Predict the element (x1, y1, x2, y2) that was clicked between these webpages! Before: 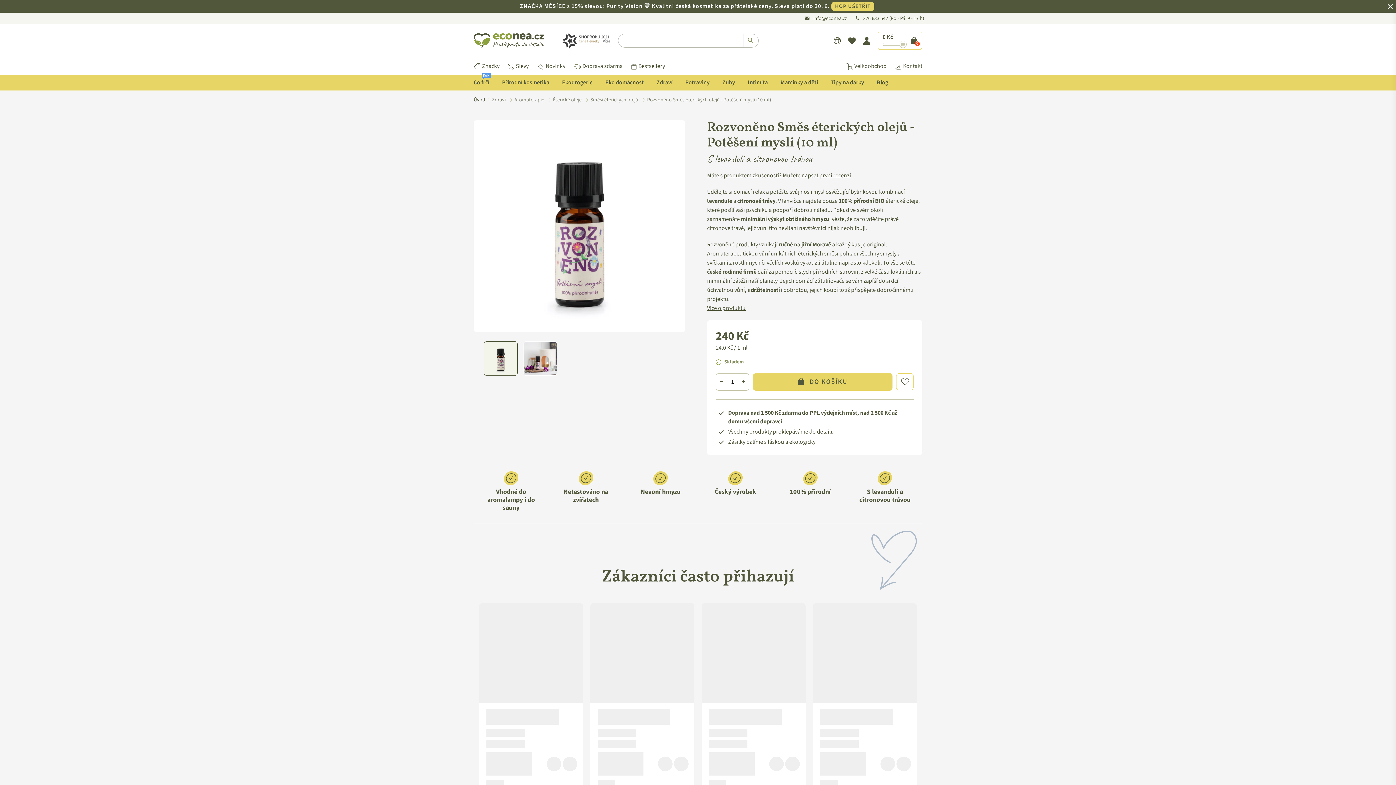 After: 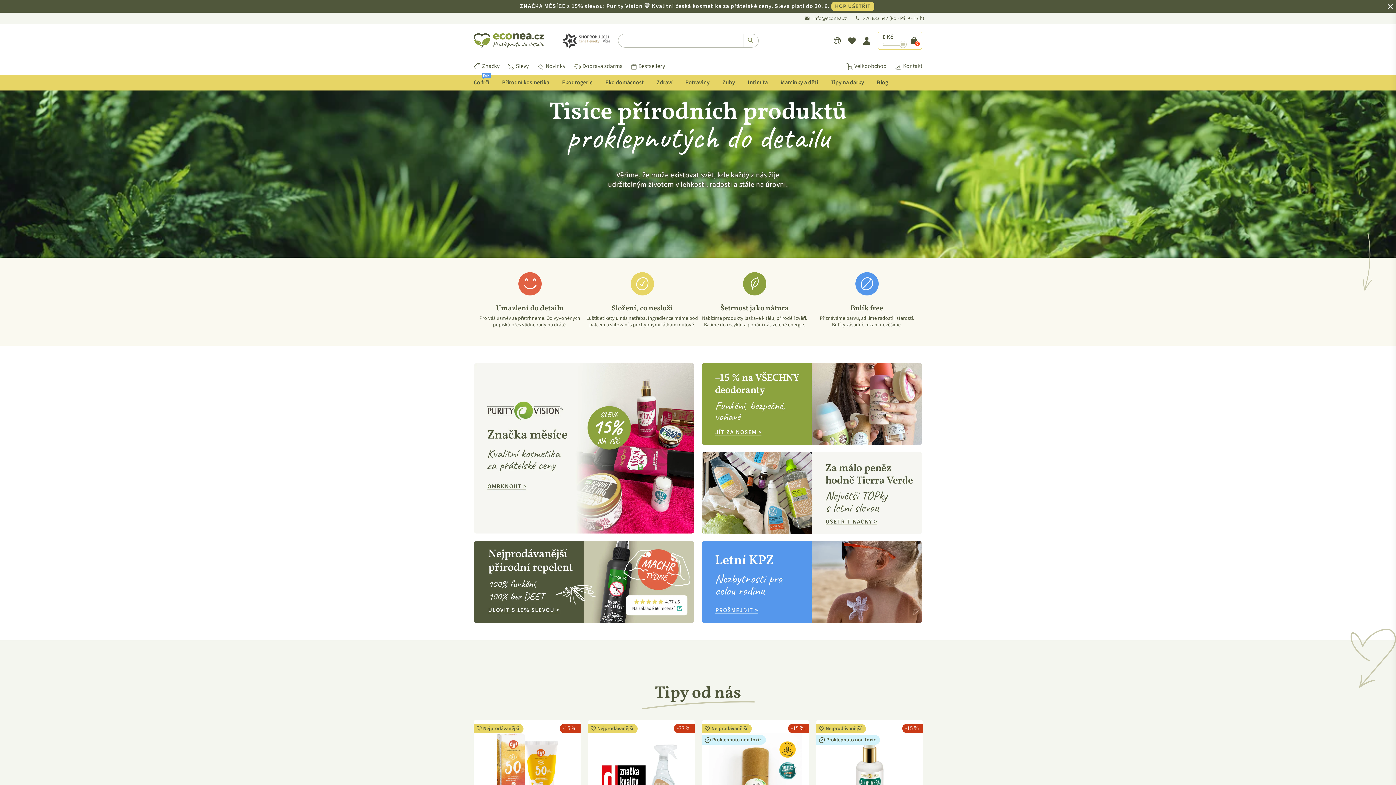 Action: bbox: (473, 96, 486, 103) label: Úvod